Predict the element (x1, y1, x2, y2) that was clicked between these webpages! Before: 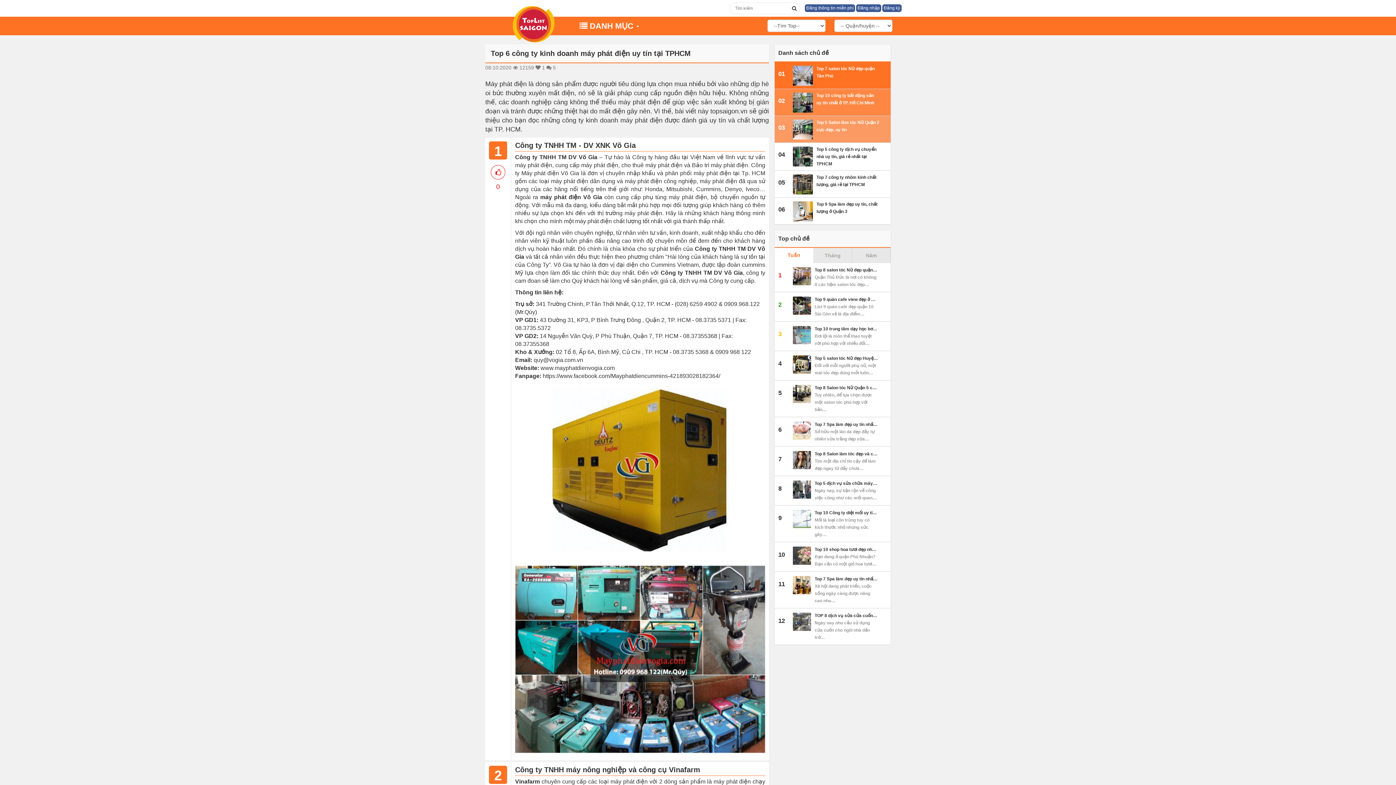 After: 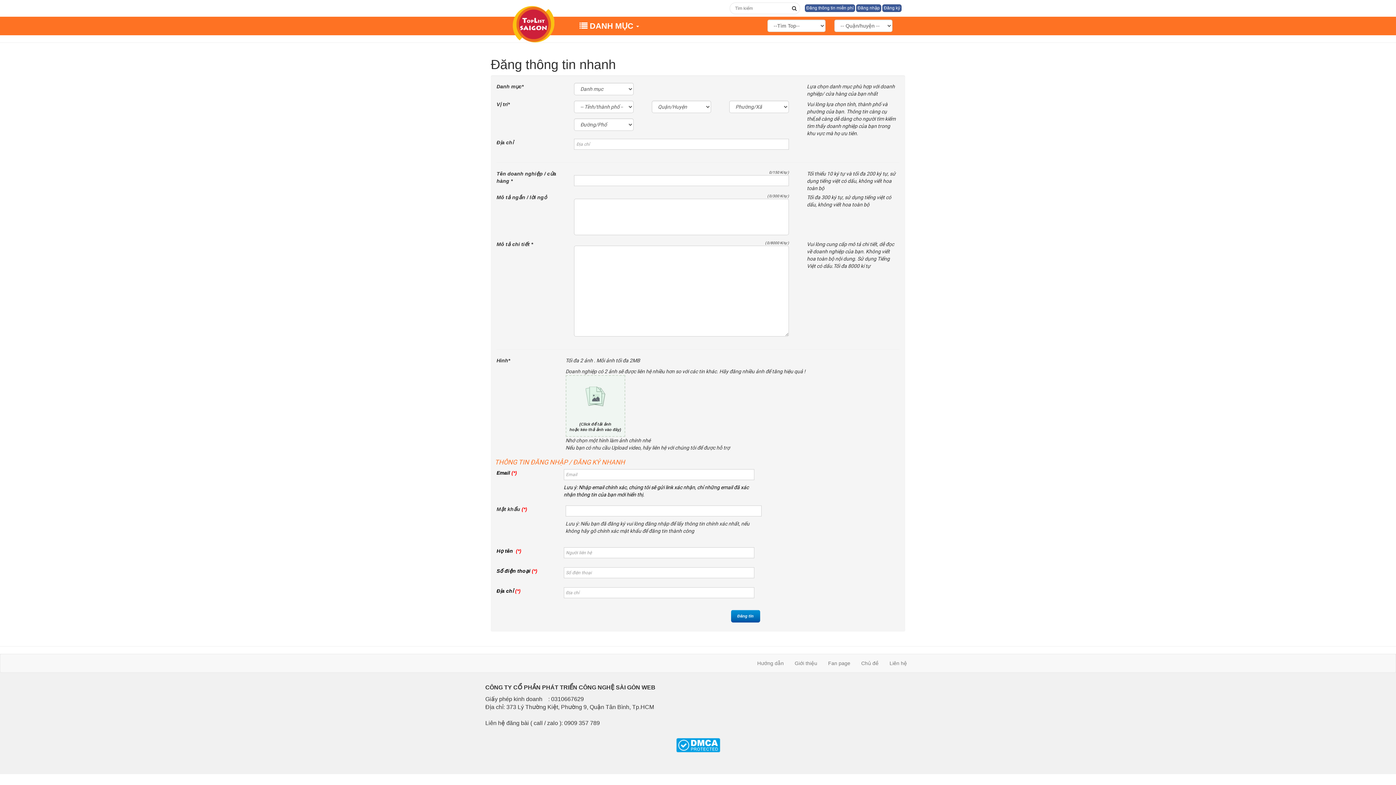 Action: bbox: (804, 5, 855, 11) label: Đăng thông tin miễn phí